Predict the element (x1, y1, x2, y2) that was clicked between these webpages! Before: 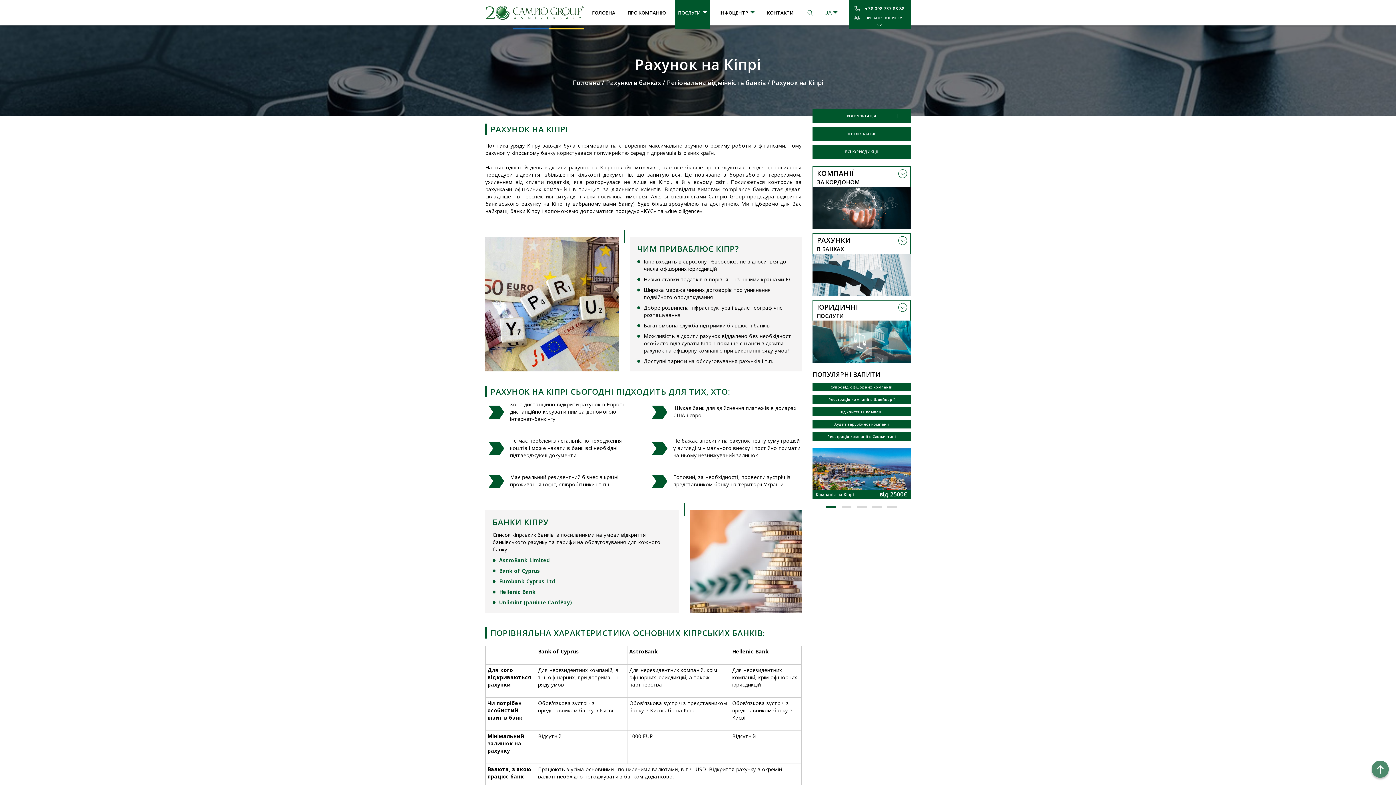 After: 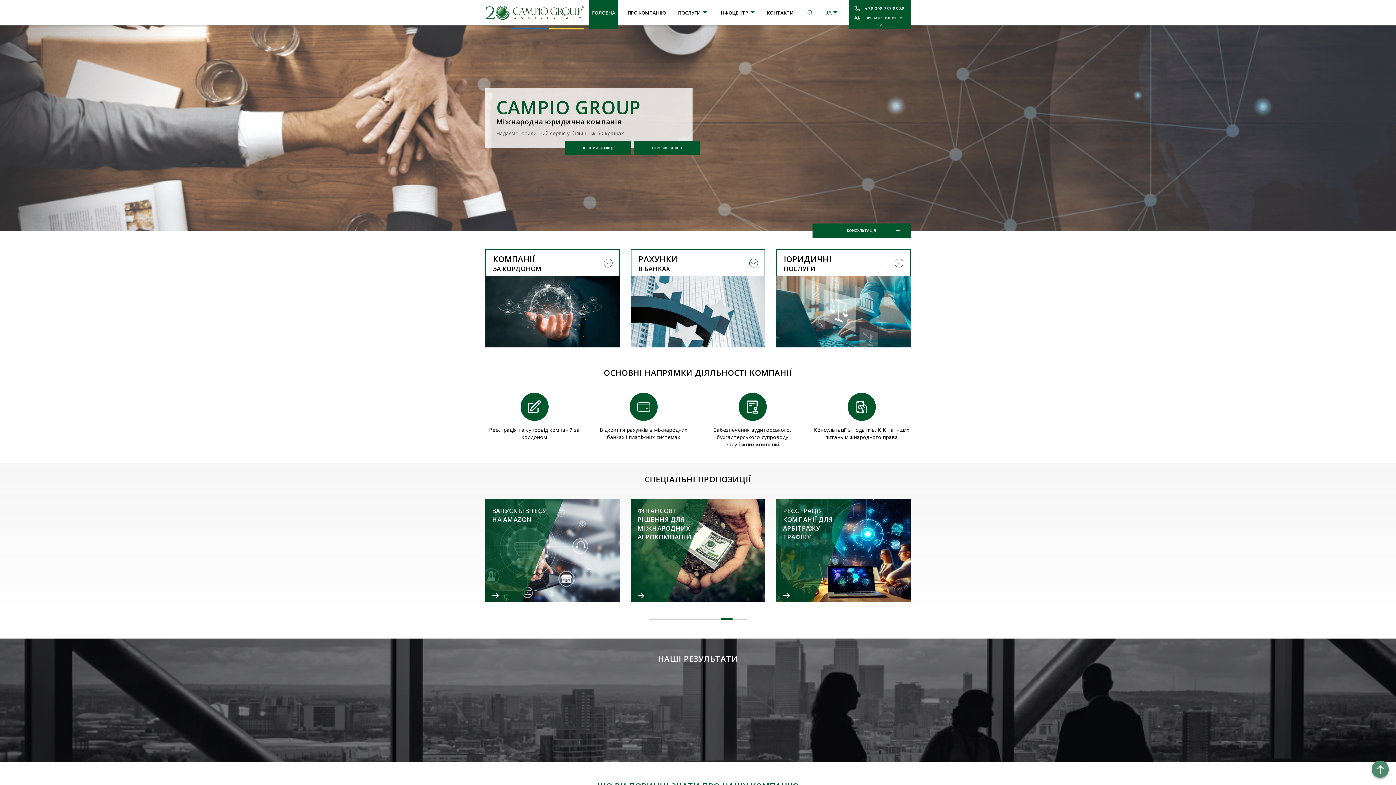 Action: bbox: (592, 9, 615, 16) label: ГОЛОВНА